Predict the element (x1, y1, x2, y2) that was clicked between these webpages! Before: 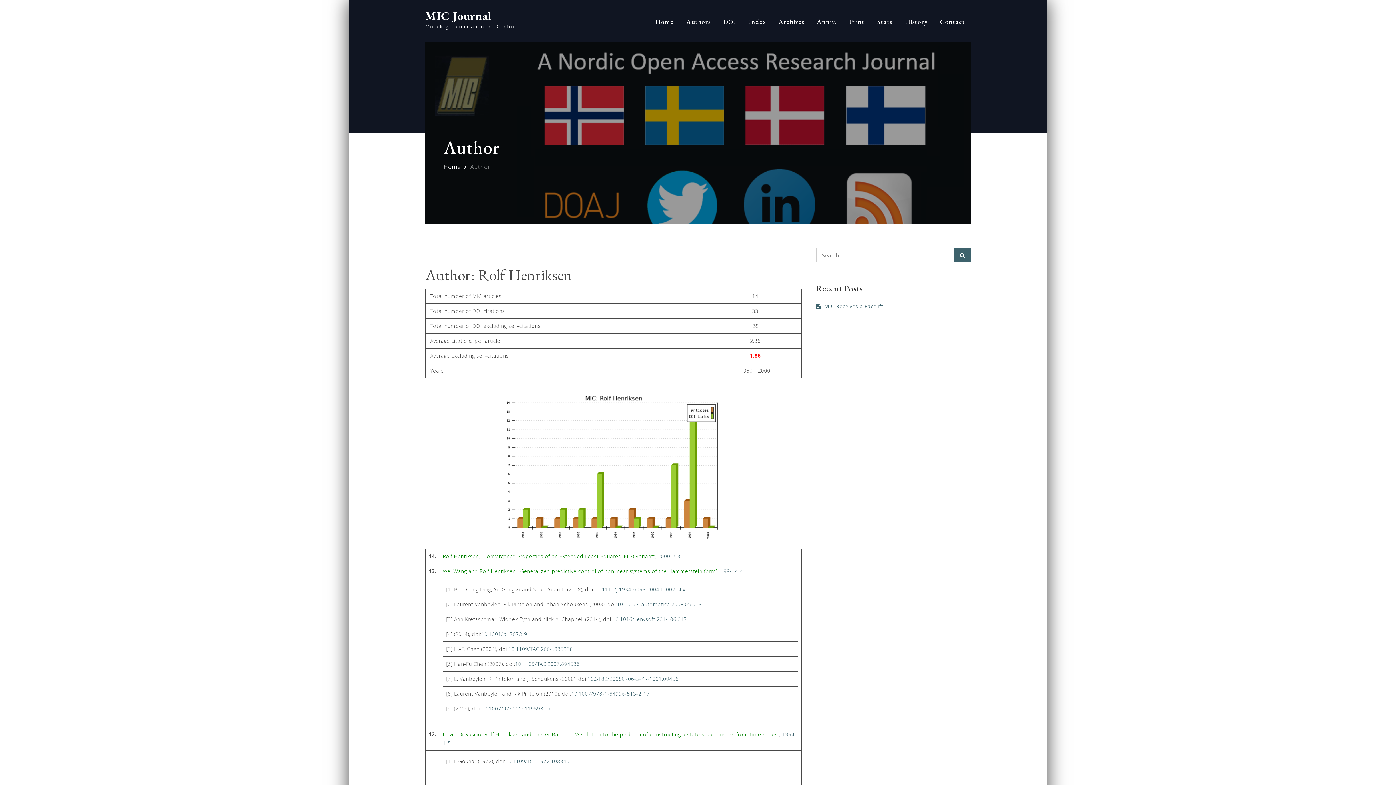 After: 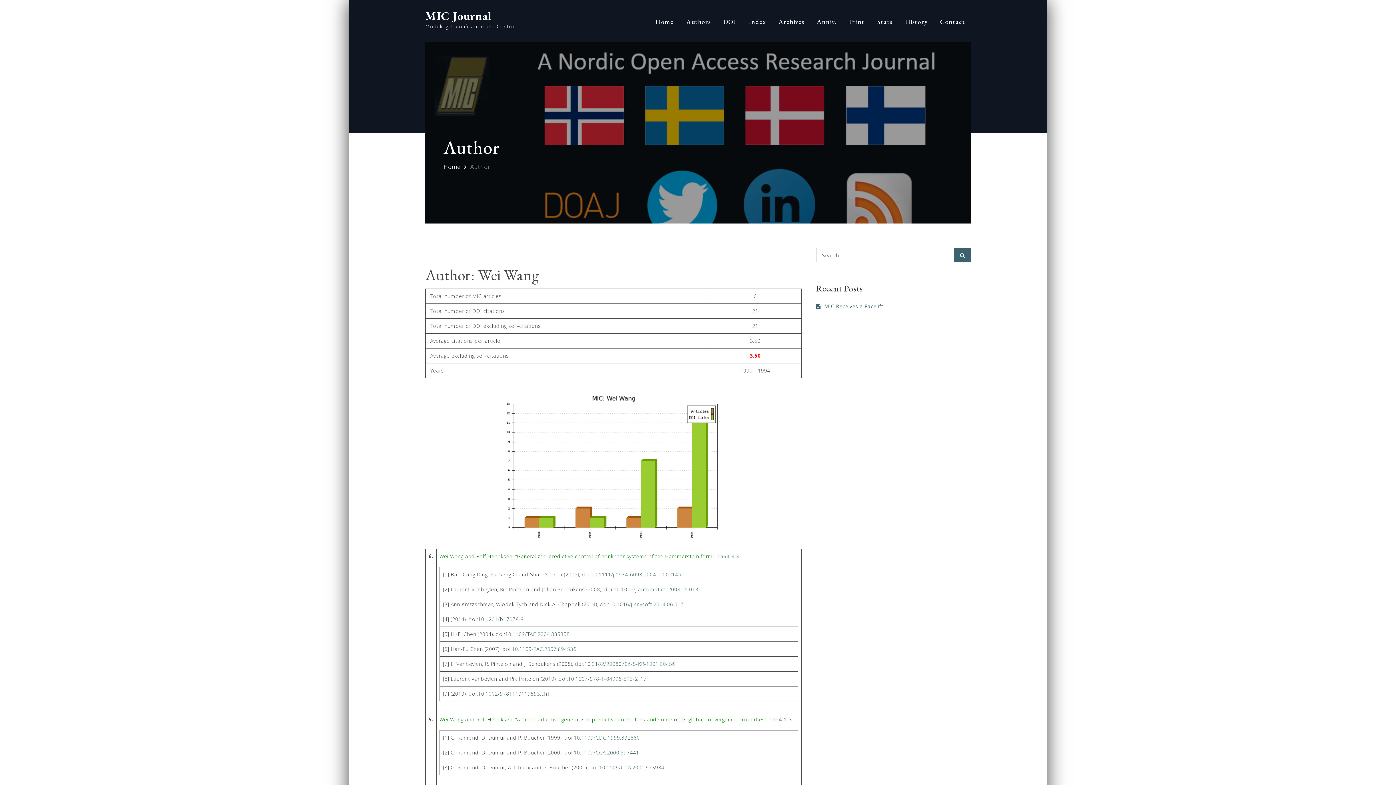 Action: label: Wei Wang bbox: (442, 568, 466, 574)